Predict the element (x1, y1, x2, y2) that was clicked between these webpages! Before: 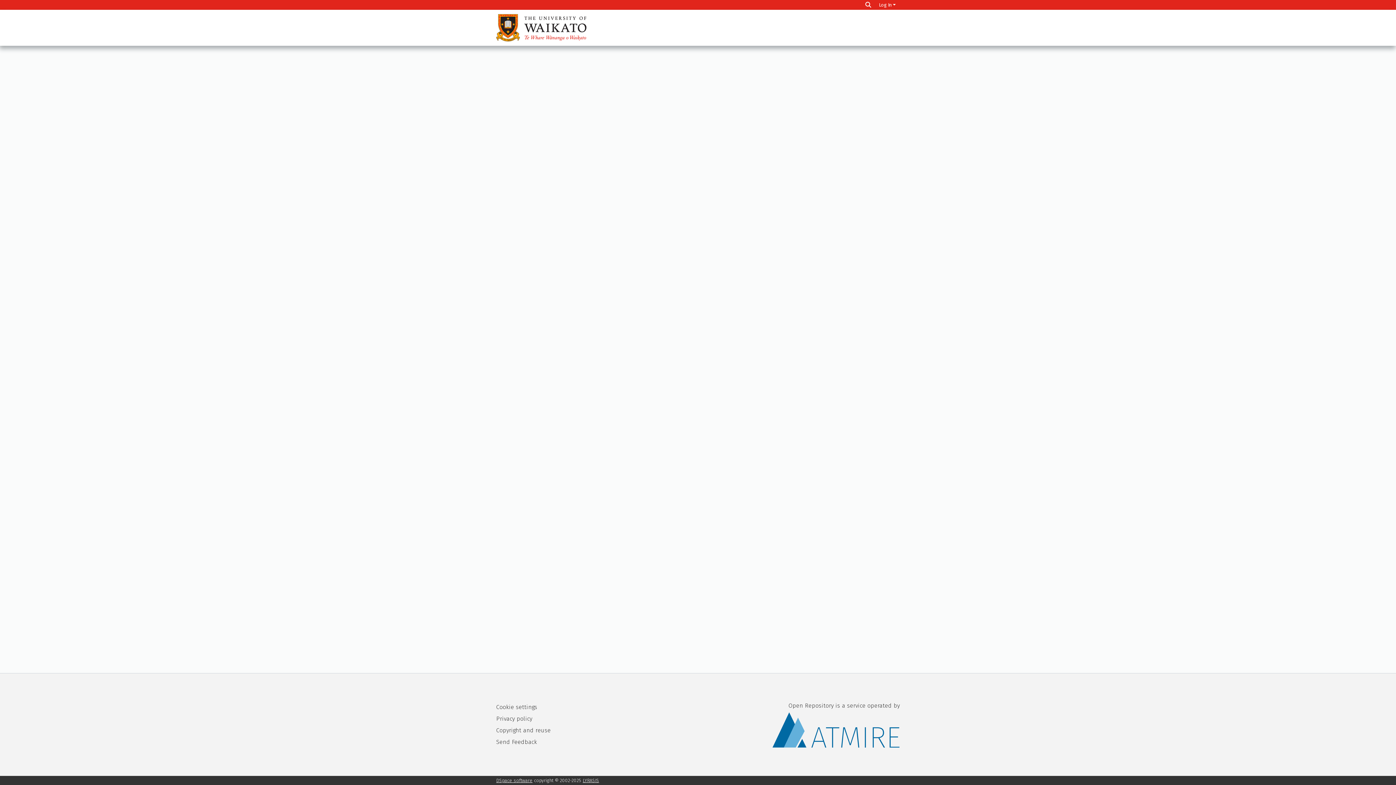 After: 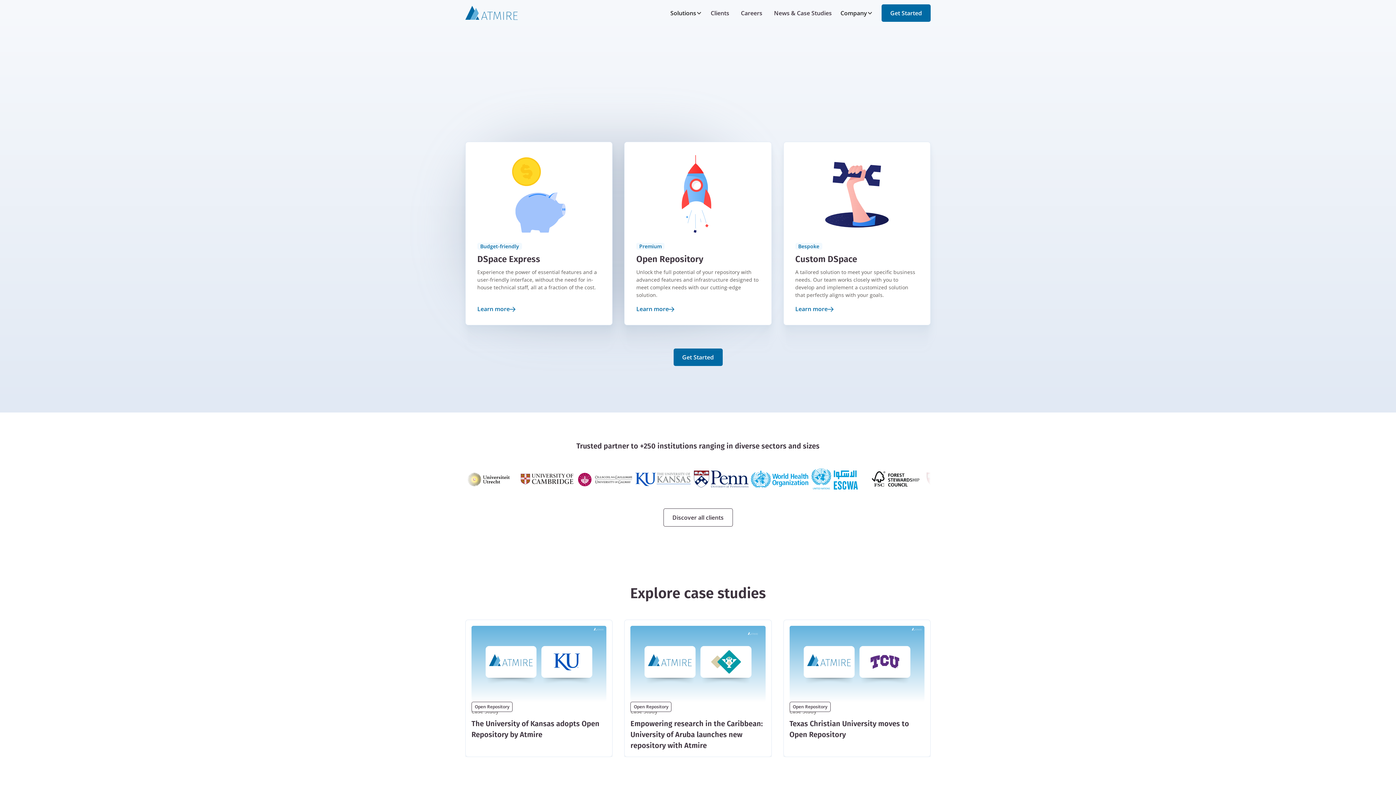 Action: label: Open Repository is a service operated by bbox: (772, 702, 900, 747)